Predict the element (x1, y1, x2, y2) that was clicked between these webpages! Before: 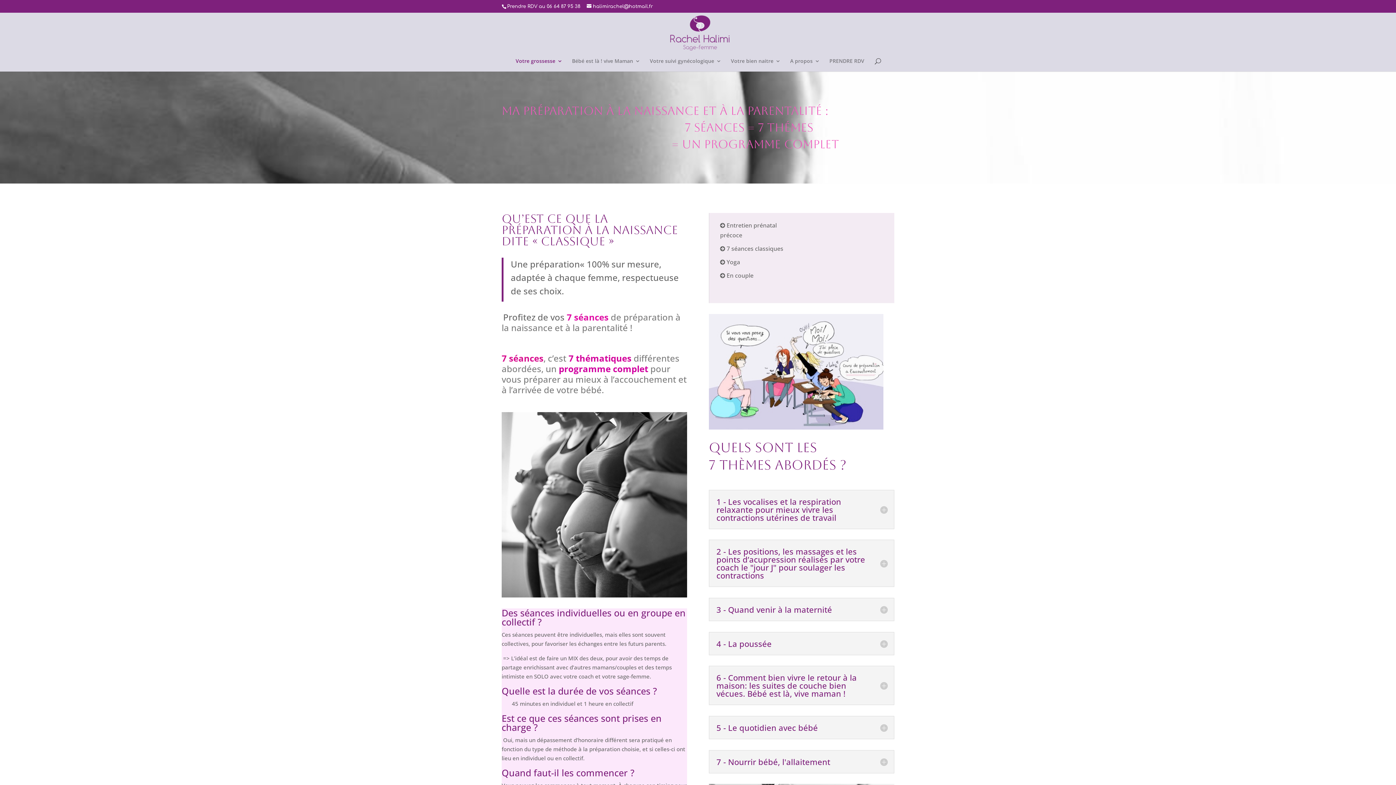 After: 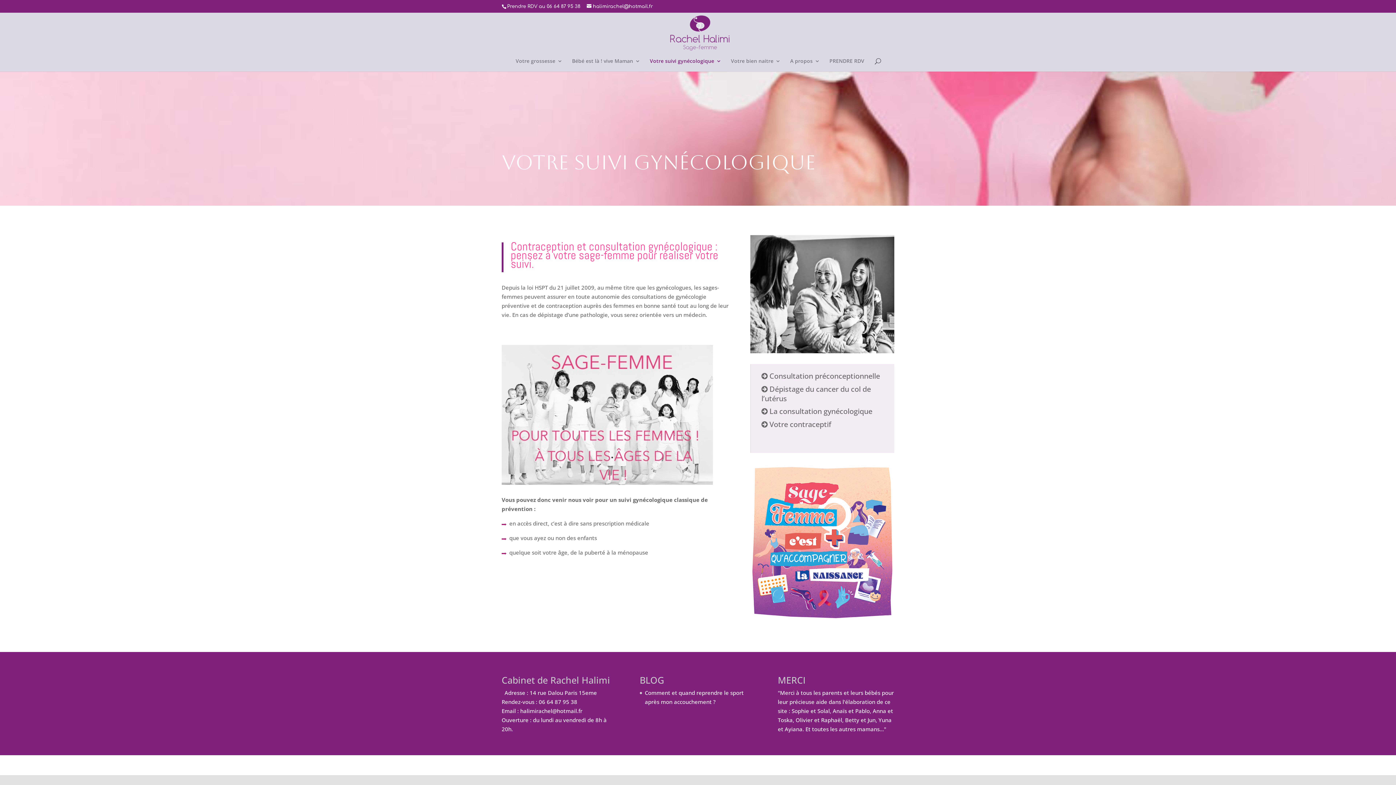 Action: label: Votre suivi gynécologique bbox: (650, 58, 721, 71)